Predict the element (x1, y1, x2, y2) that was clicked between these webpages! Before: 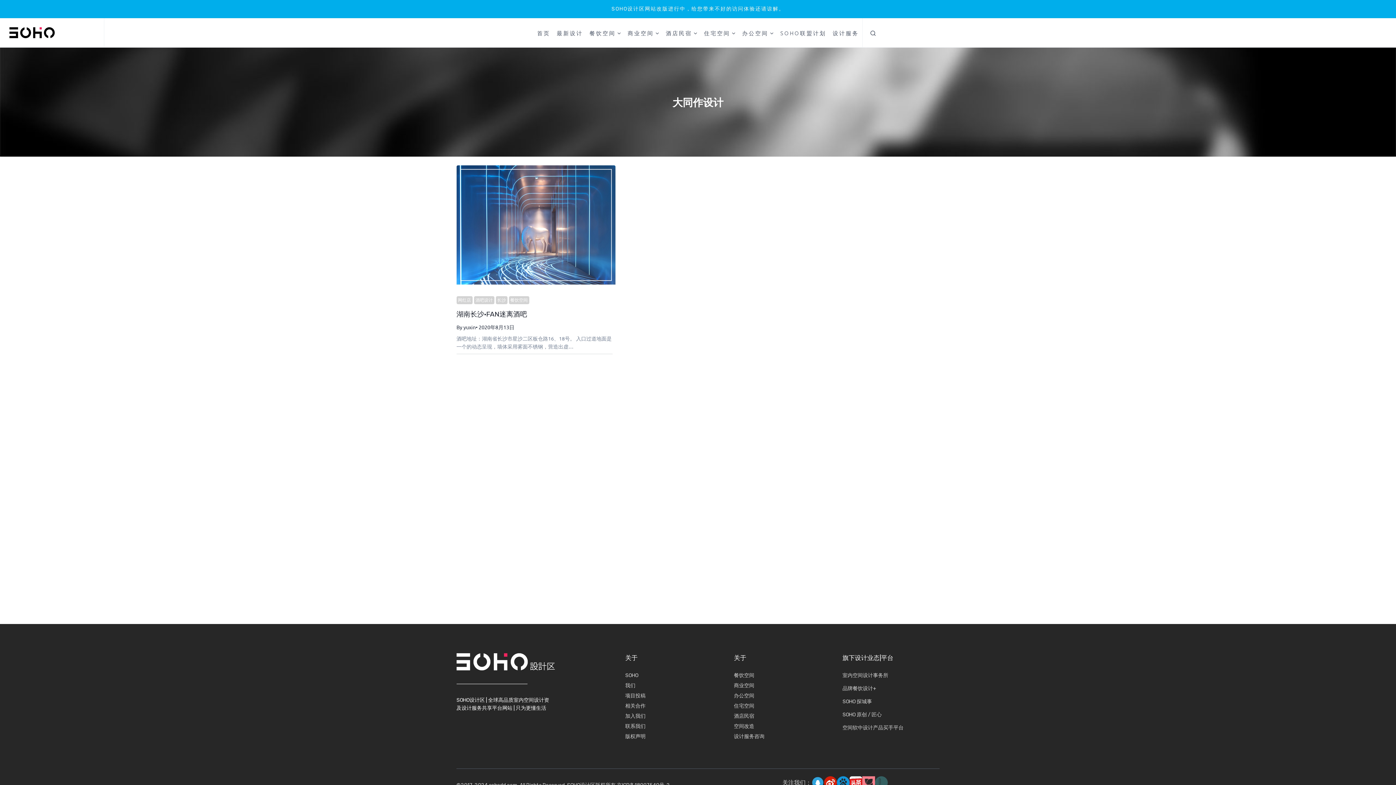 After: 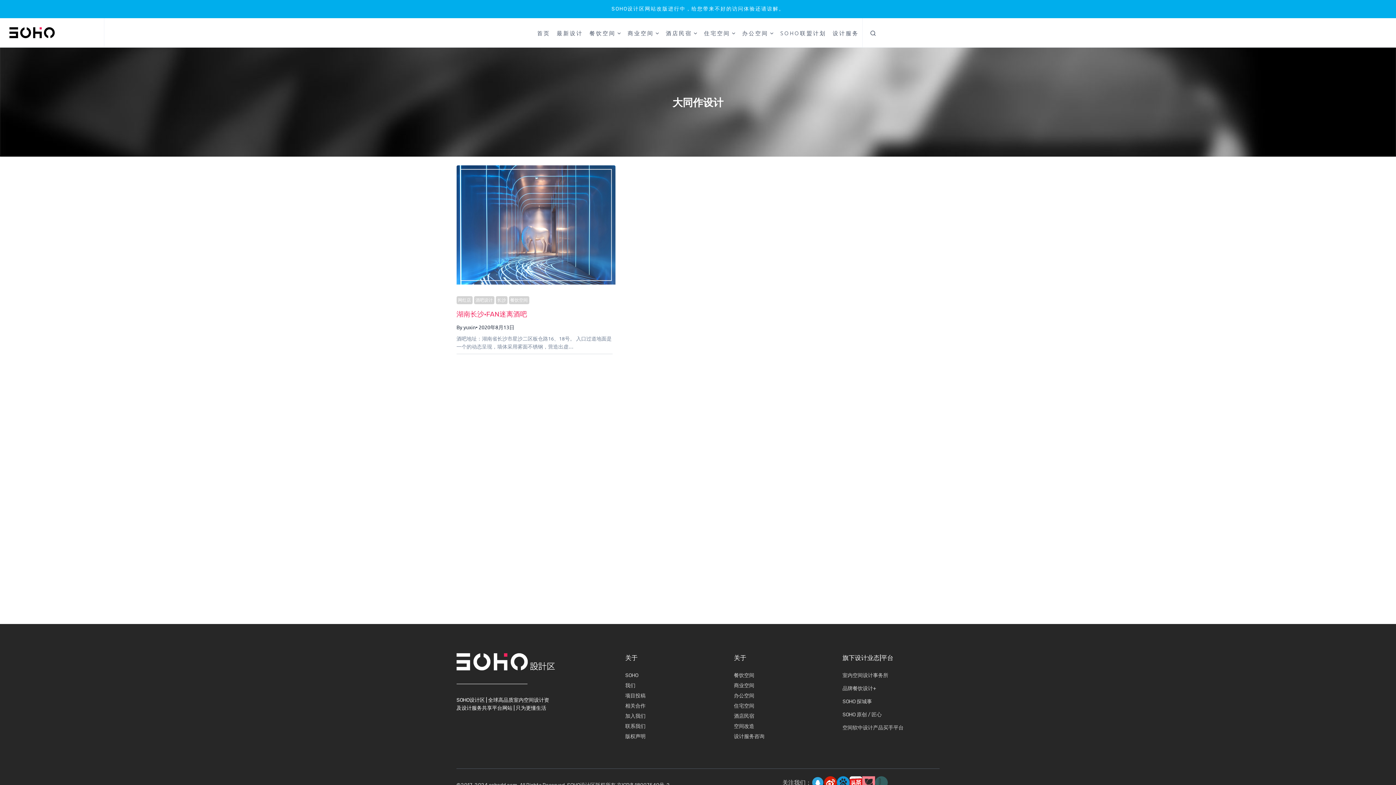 Action: label: 湖南长沙·FAN迷离酒吧 bbox: (456, 305, 612, 319)